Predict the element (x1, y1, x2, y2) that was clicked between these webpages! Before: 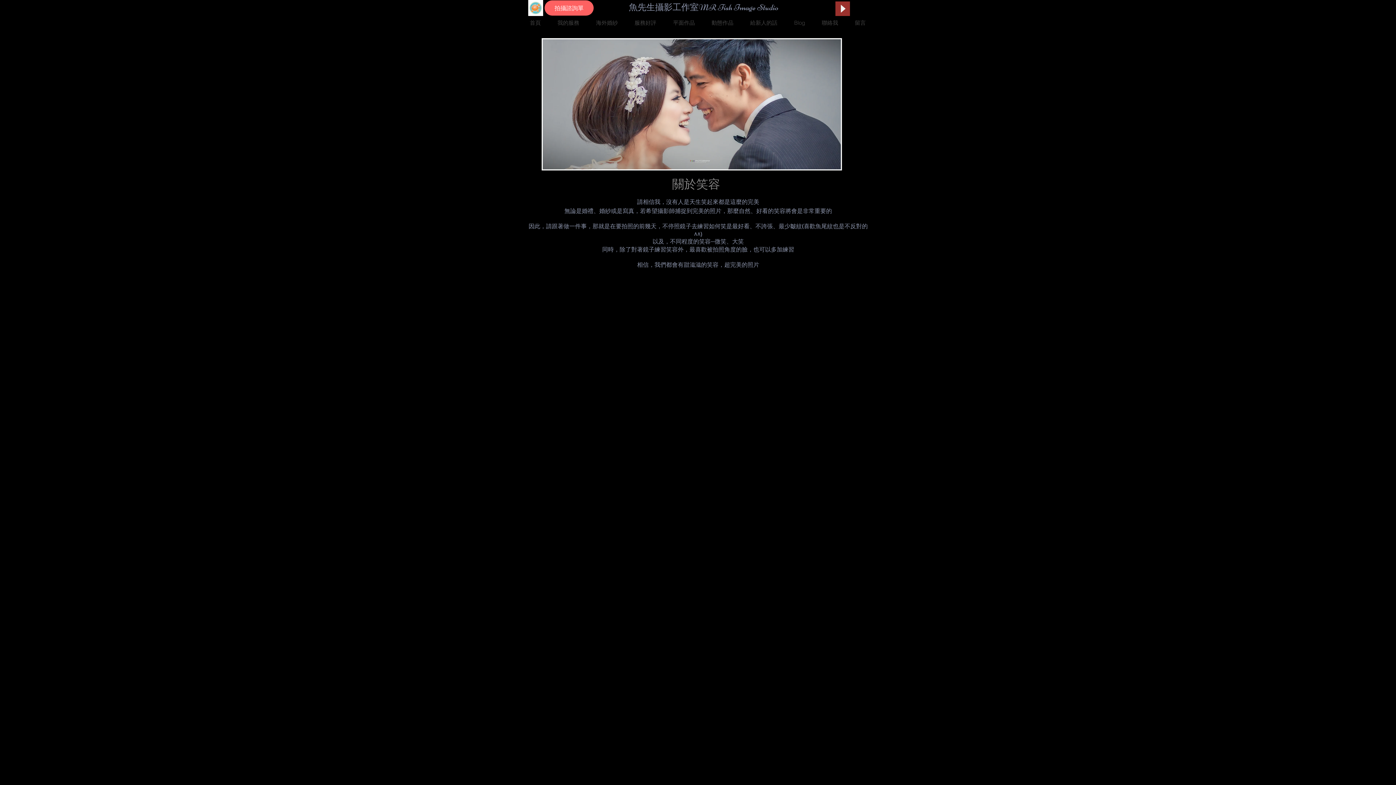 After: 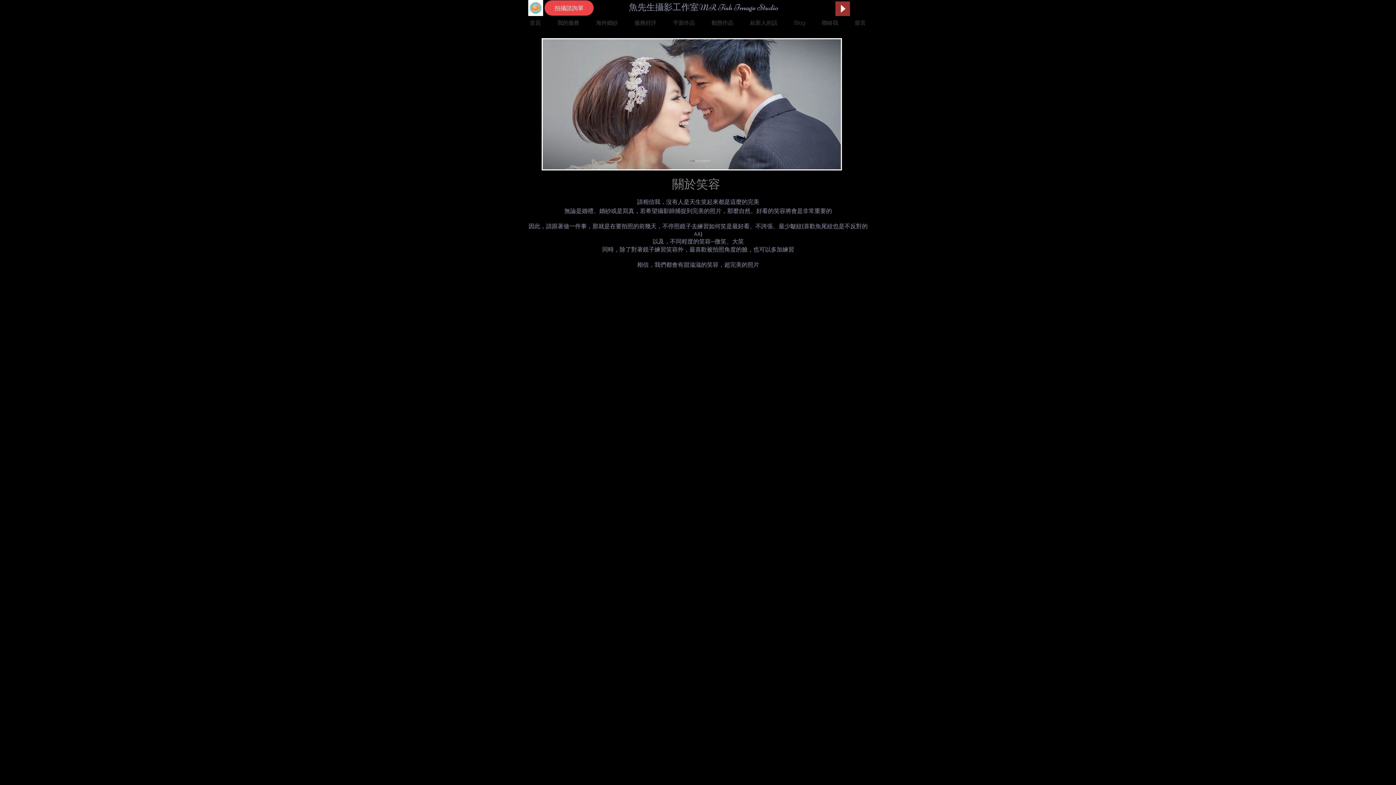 Action: bbox: (544, 0, 593, 15) label: 拍攝諮詢單